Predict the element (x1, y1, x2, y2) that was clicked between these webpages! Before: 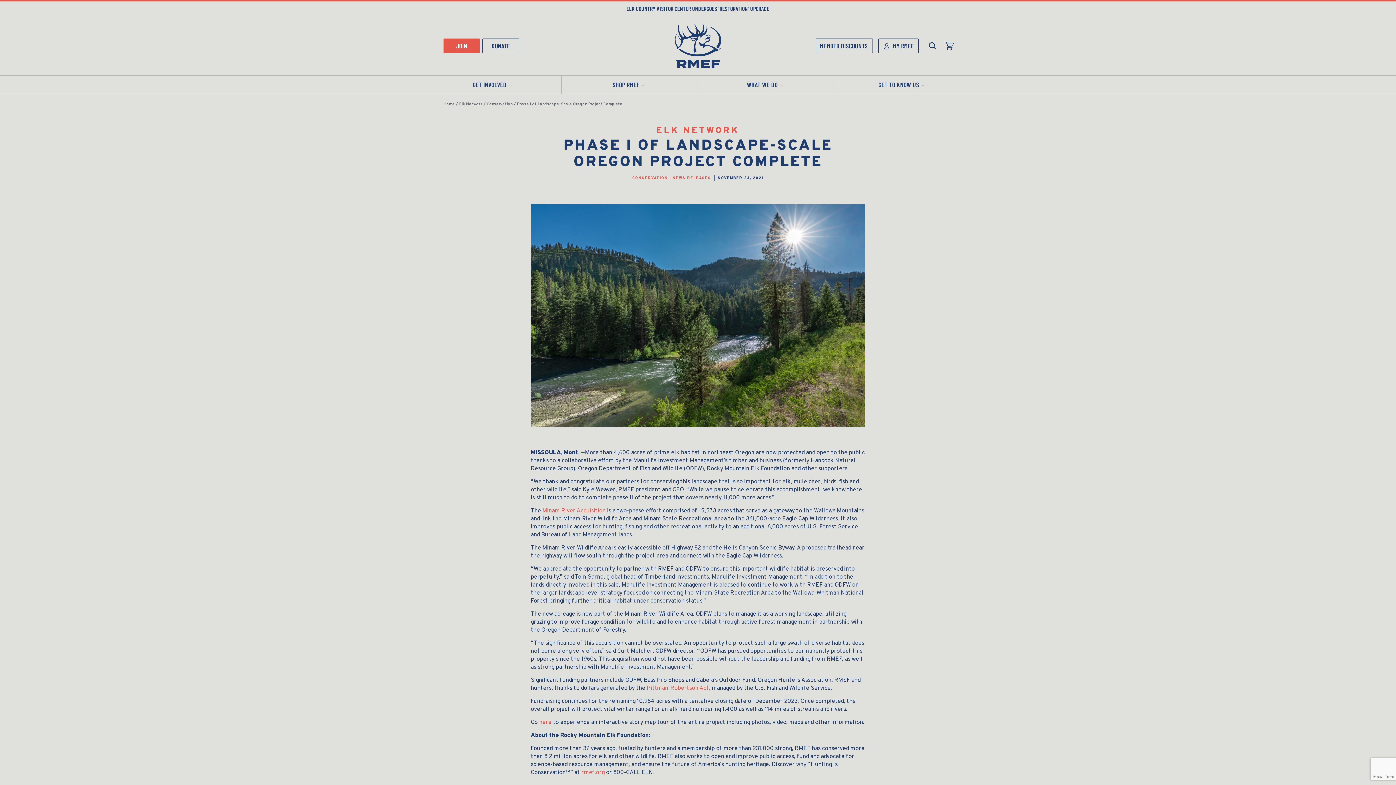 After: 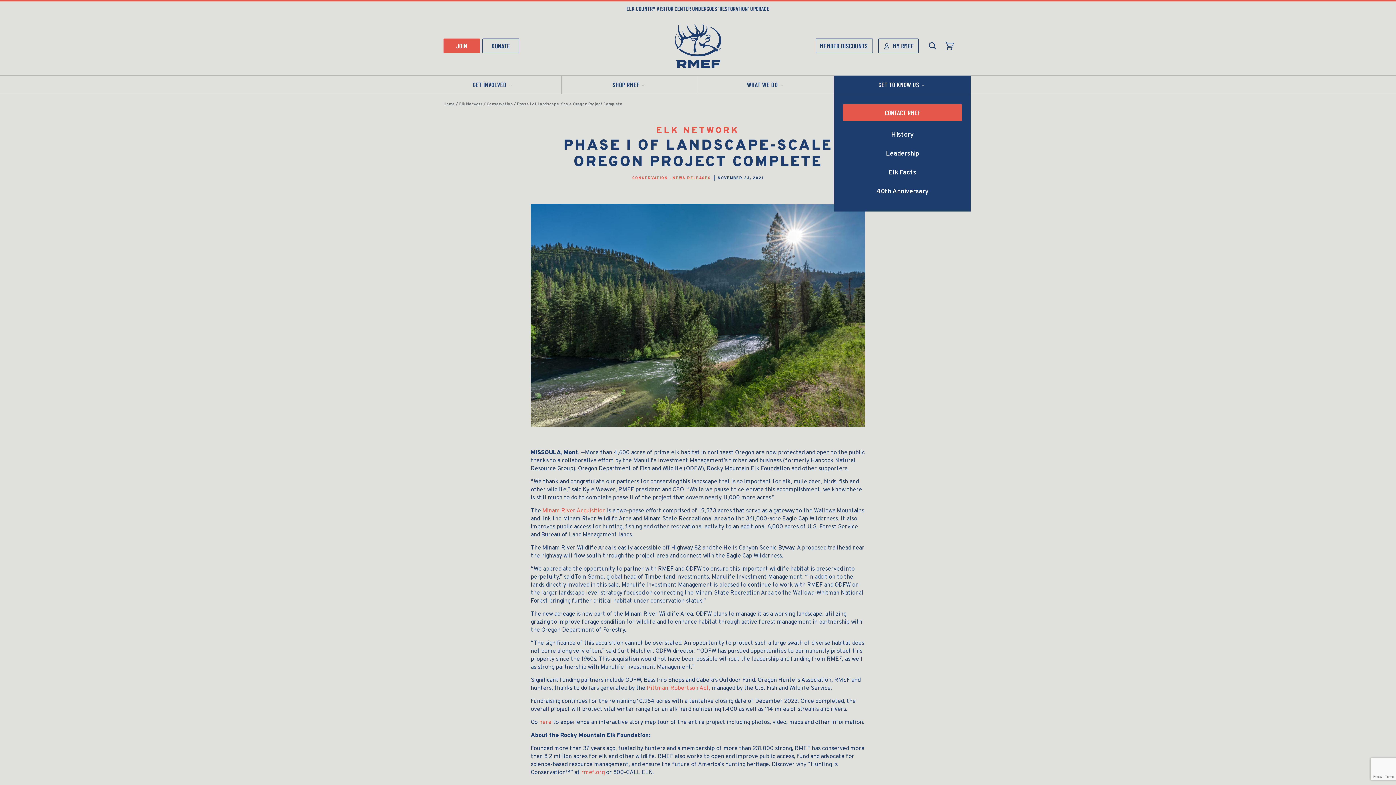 Action: label: GET TO KNOW US bbox: (834, 75, 970, 93)